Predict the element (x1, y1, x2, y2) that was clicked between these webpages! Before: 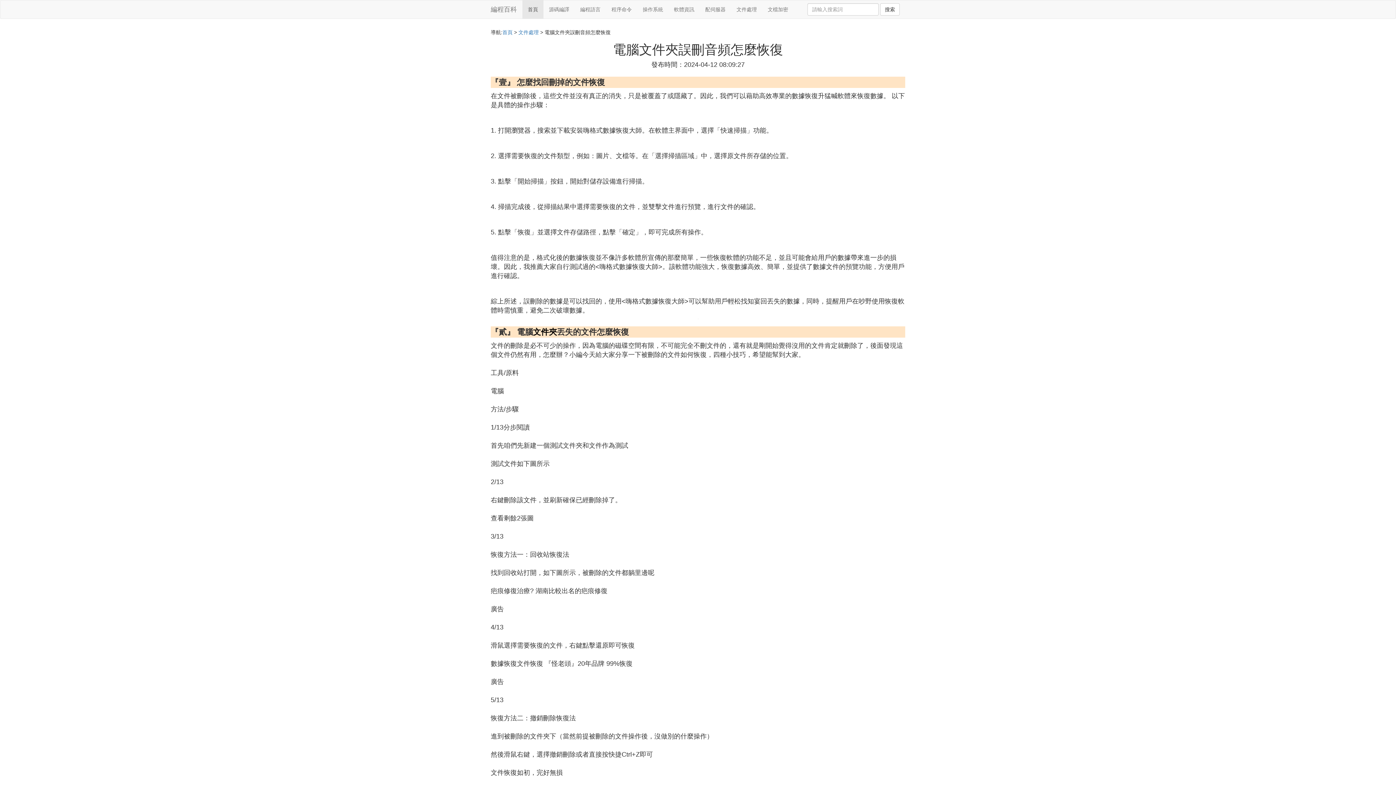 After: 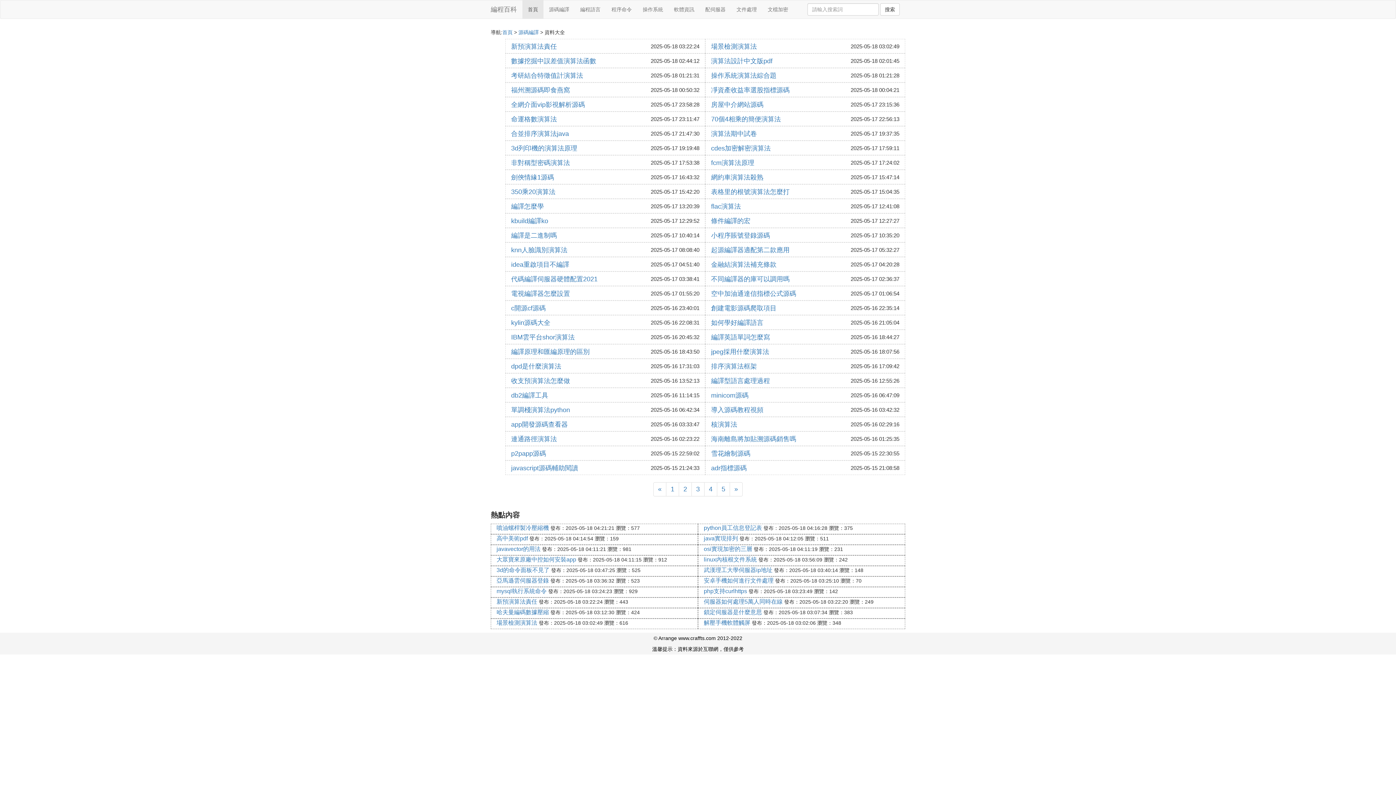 Action: label: 源碼編譯 bbox: (543, 0, 574, 18)